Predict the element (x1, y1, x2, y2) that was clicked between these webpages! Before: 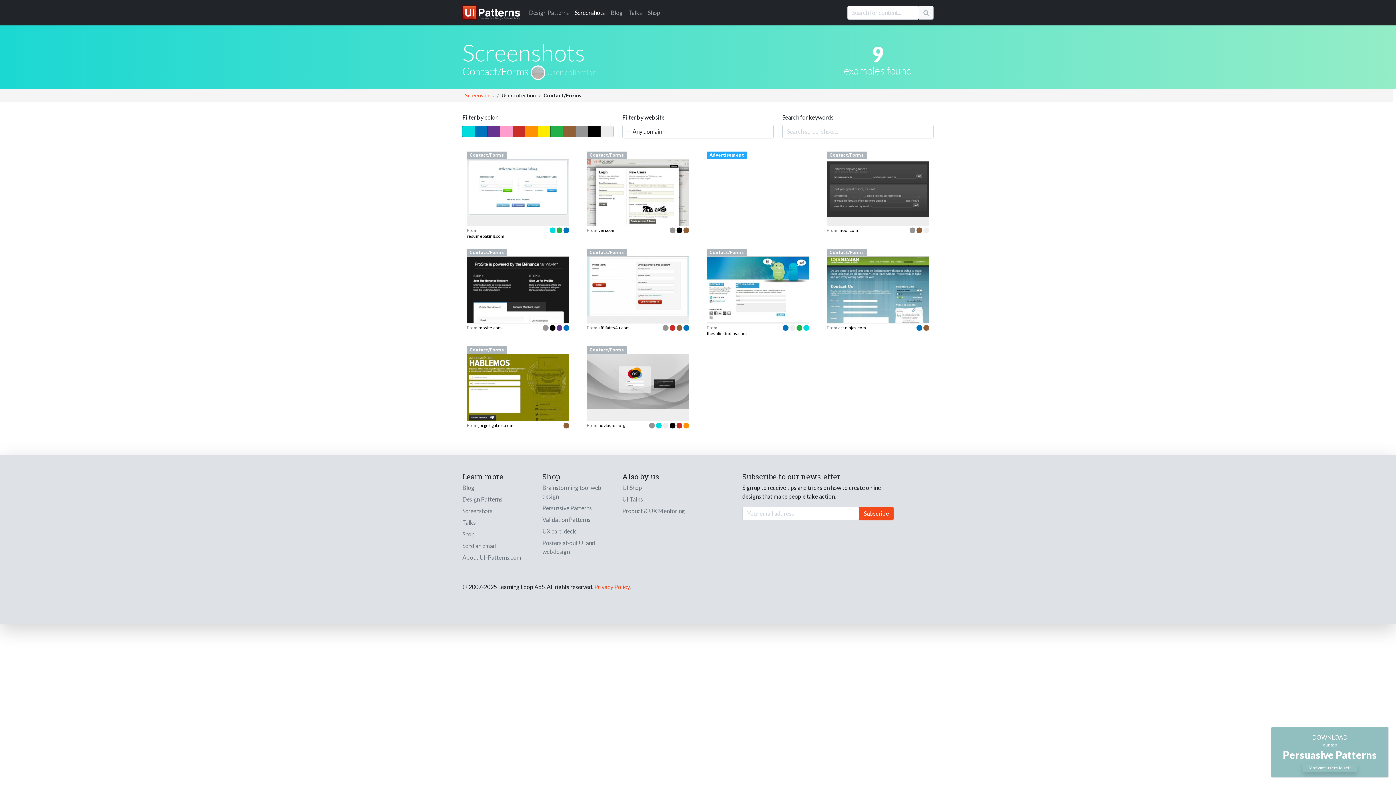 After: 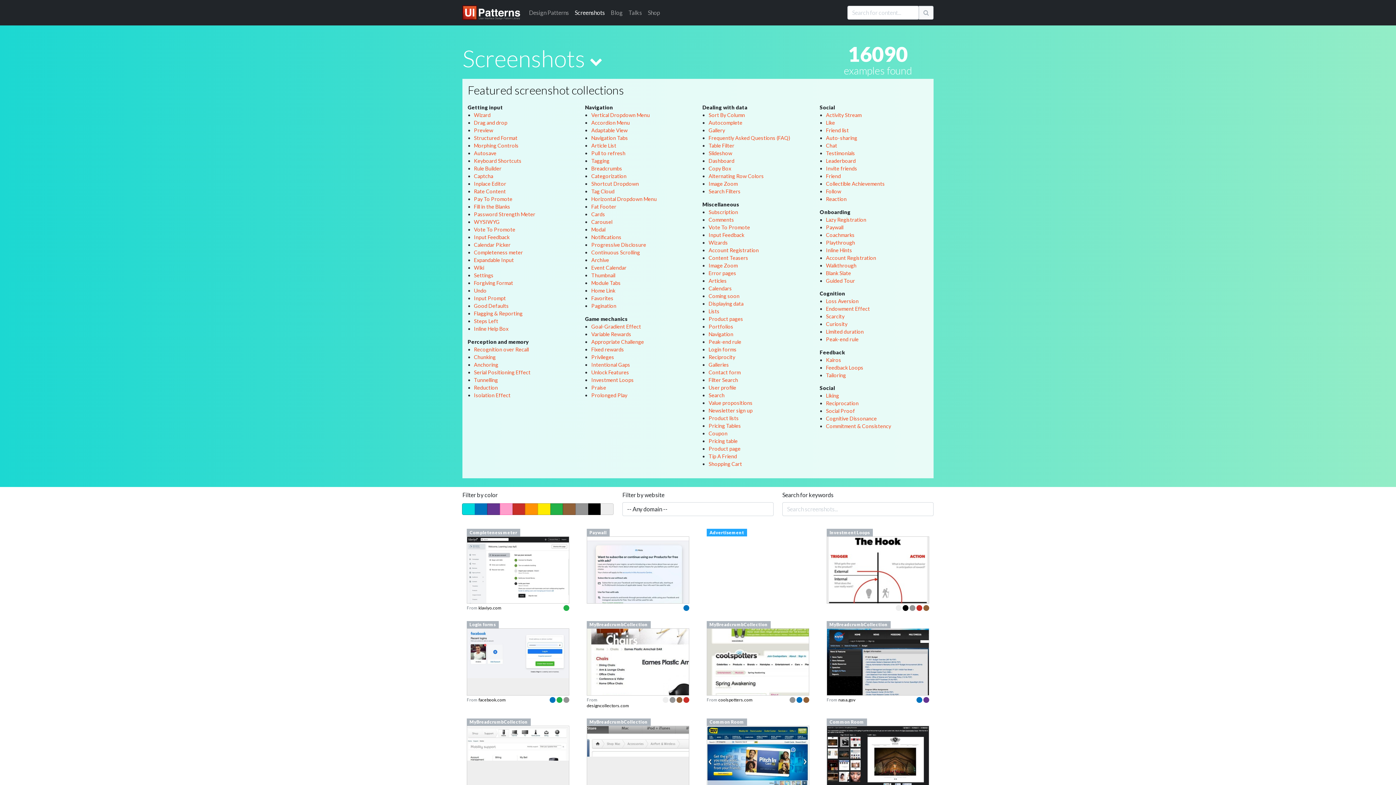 Action: label: Screenshots bbox: (572, 5, 608, 20)